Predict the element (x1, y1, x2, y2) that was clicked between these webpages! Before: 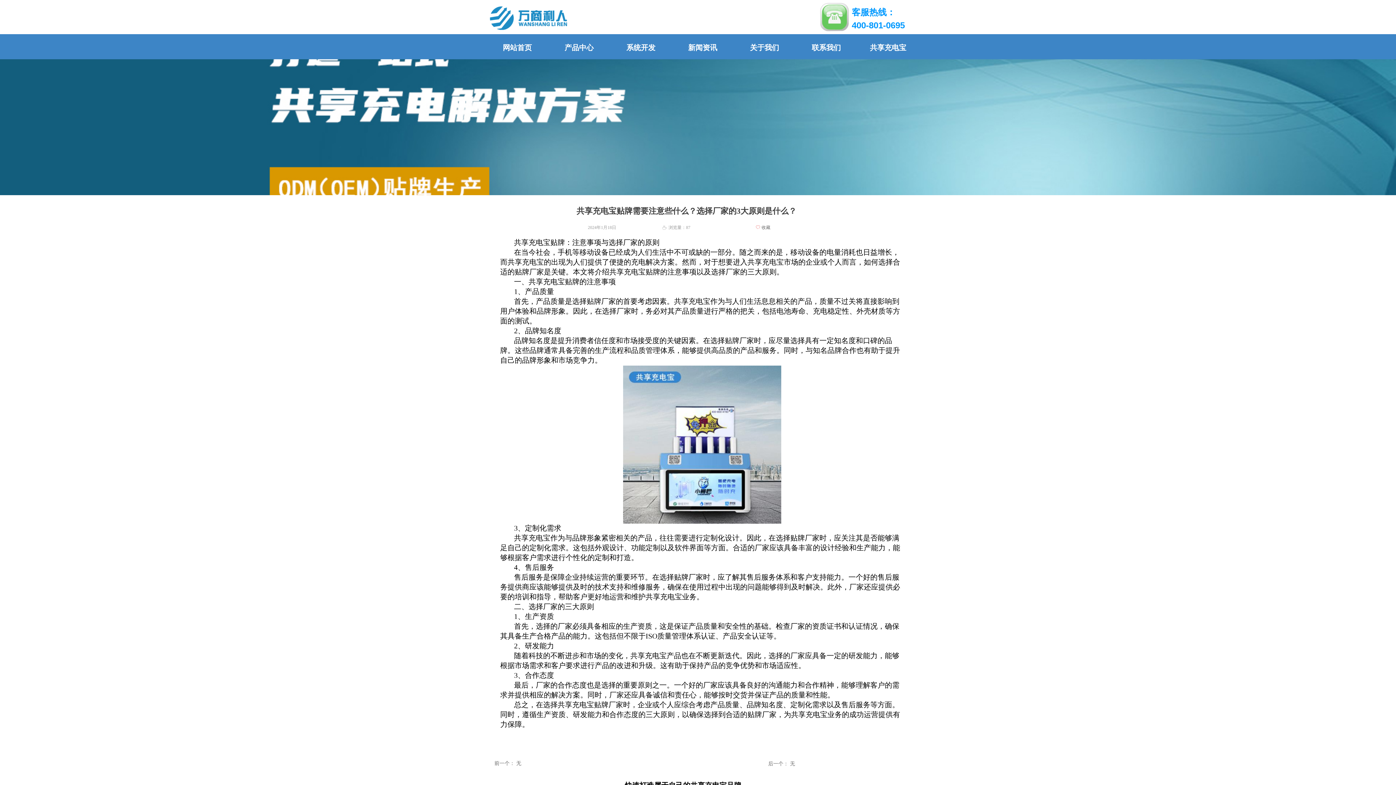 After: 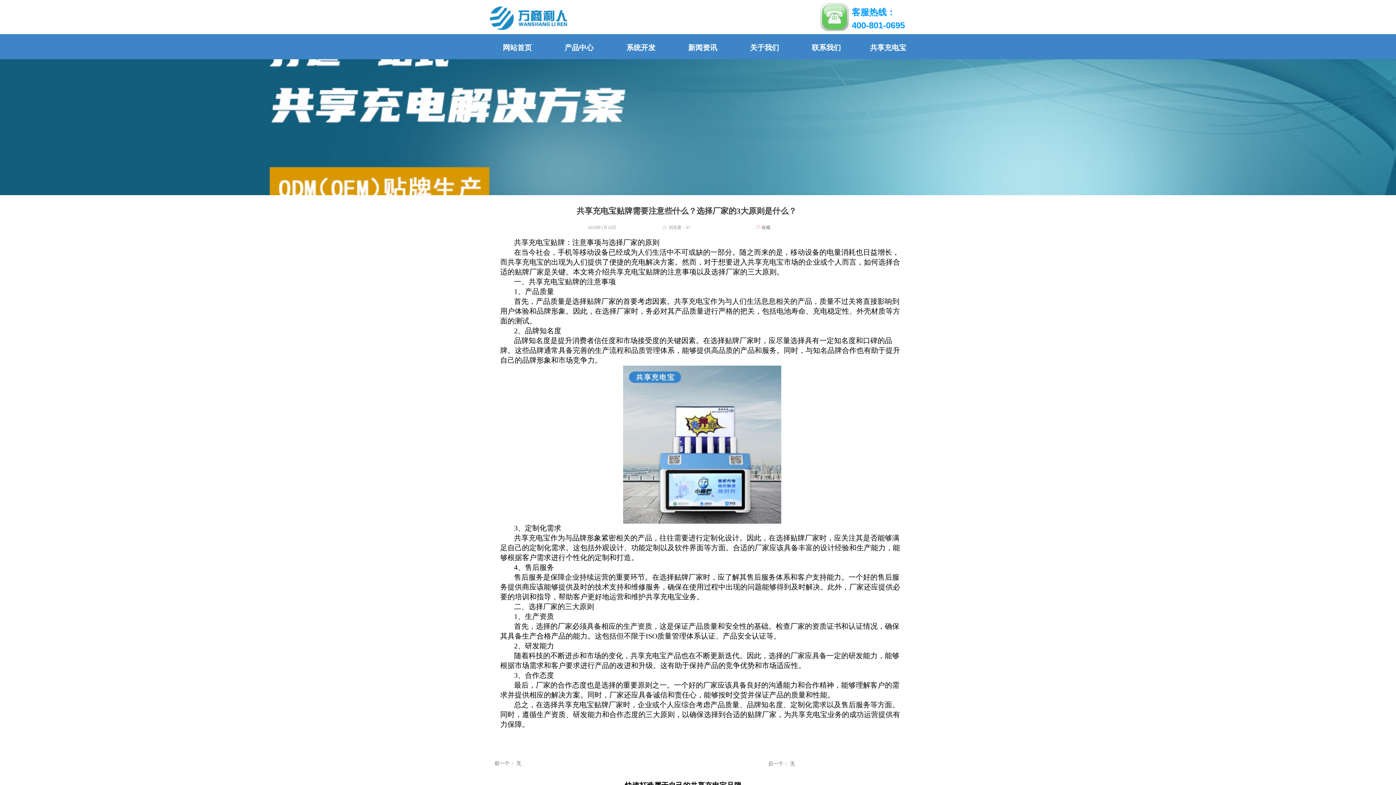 Action: bbox: (510, 612, 554, 620) label:   1、生产资质